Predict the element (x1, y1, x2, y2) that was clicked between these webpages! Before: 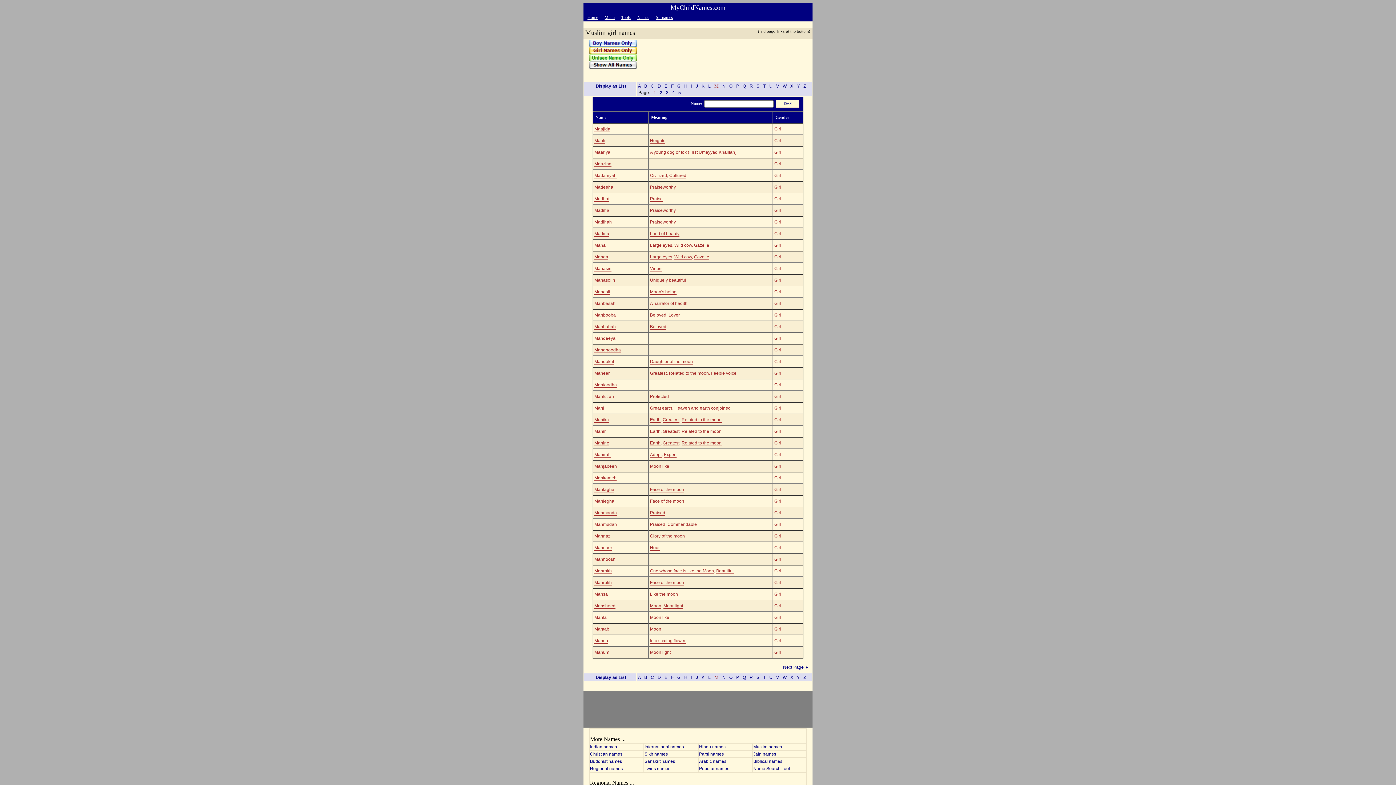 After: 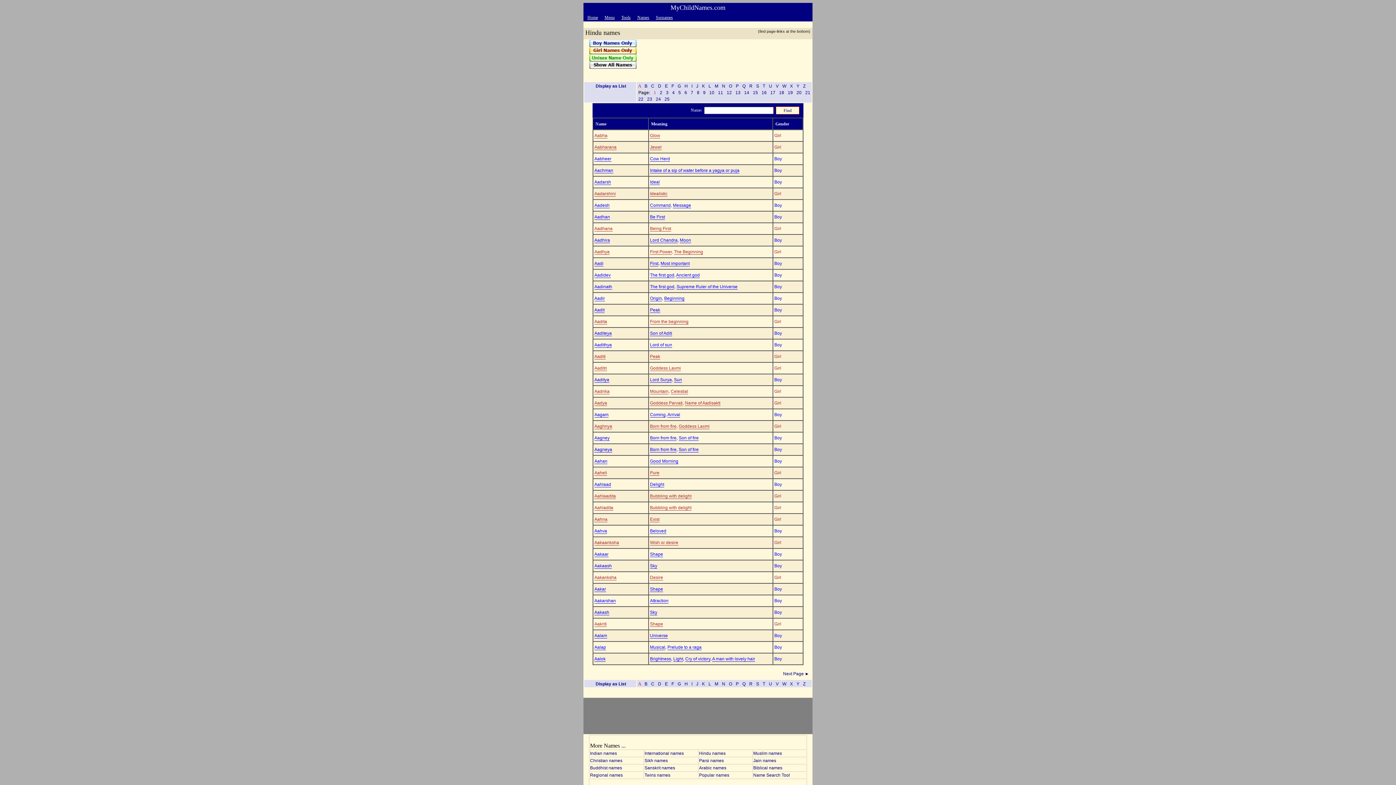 Action: label: Hindu names bbox: (699, 744, 725, 749)